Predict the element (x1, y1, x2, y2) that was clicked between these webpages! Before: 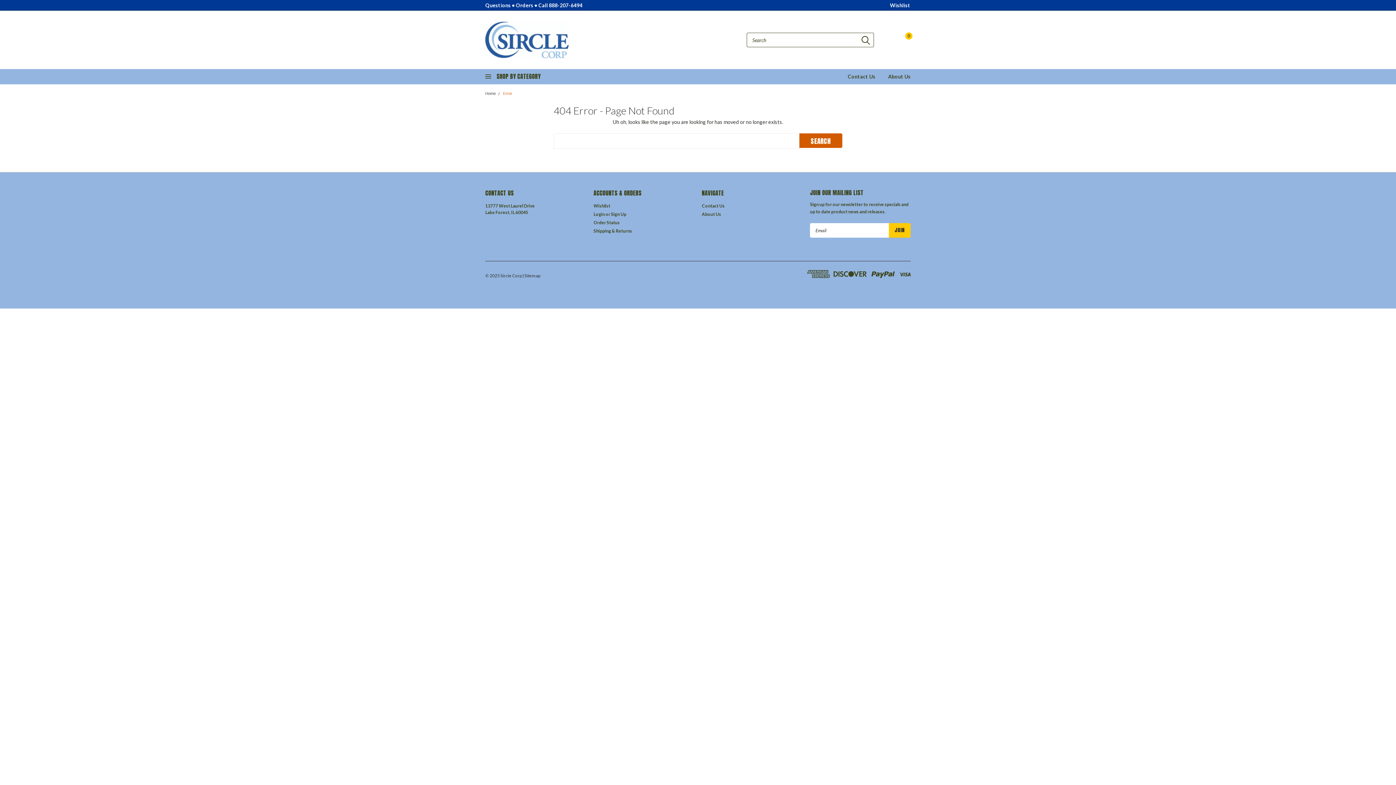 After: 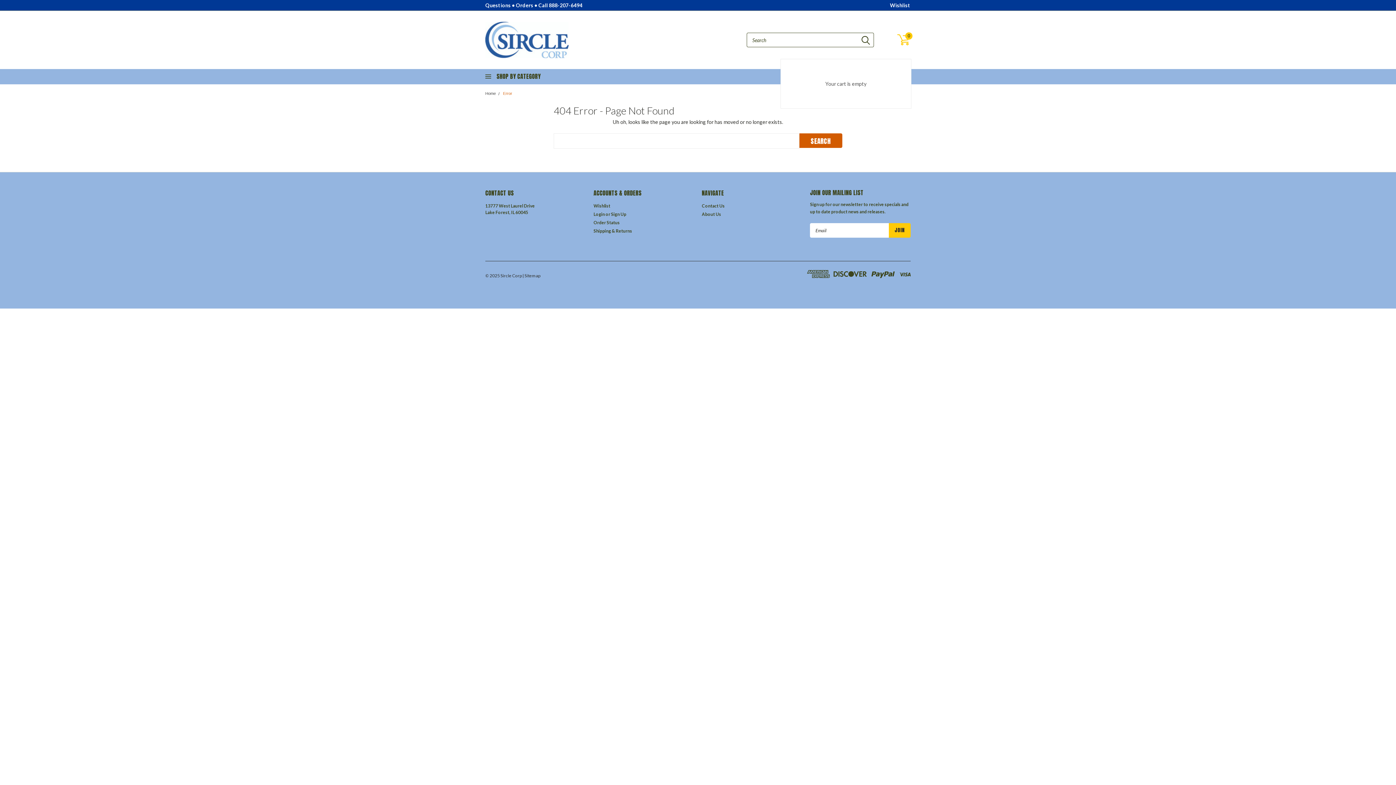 Action: label: 0 bbox: (895, 31, 912, 48)